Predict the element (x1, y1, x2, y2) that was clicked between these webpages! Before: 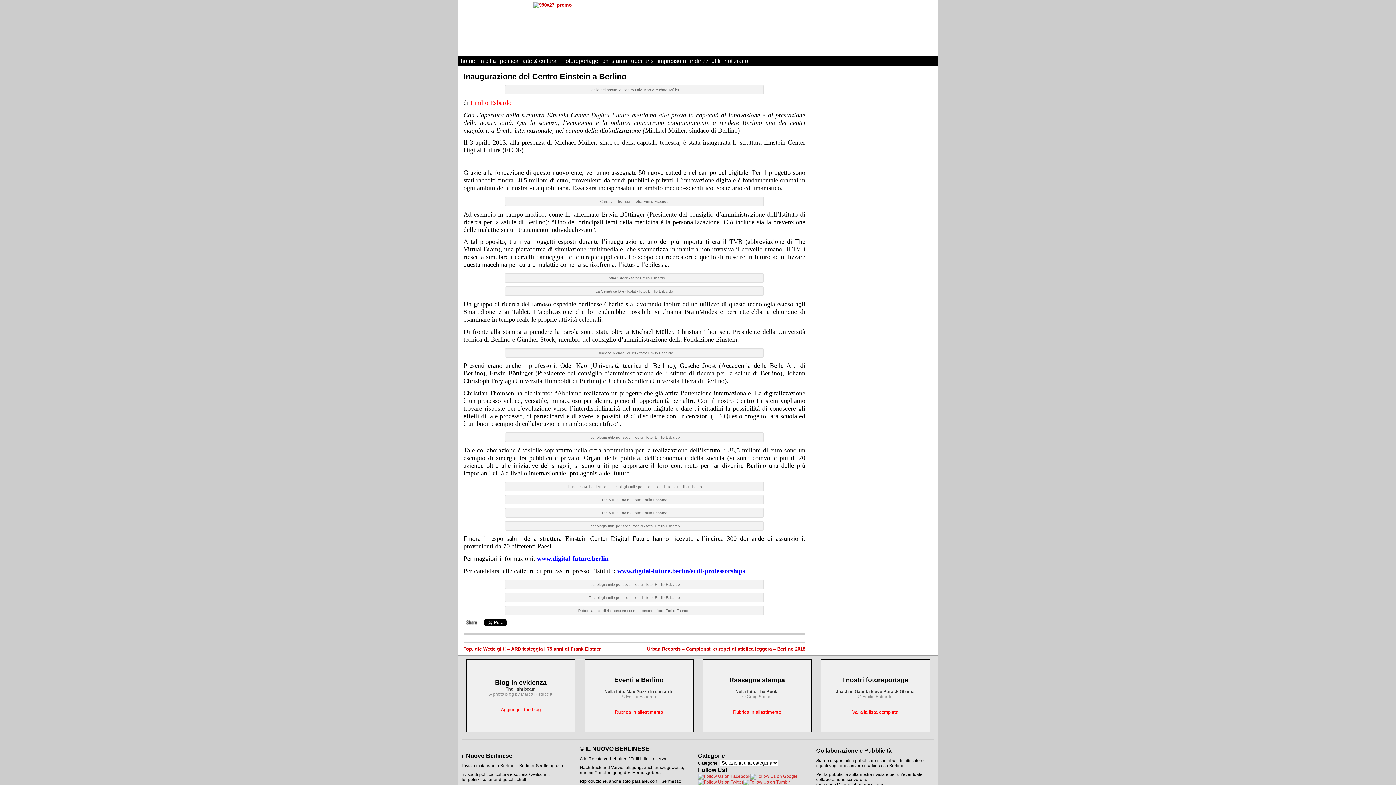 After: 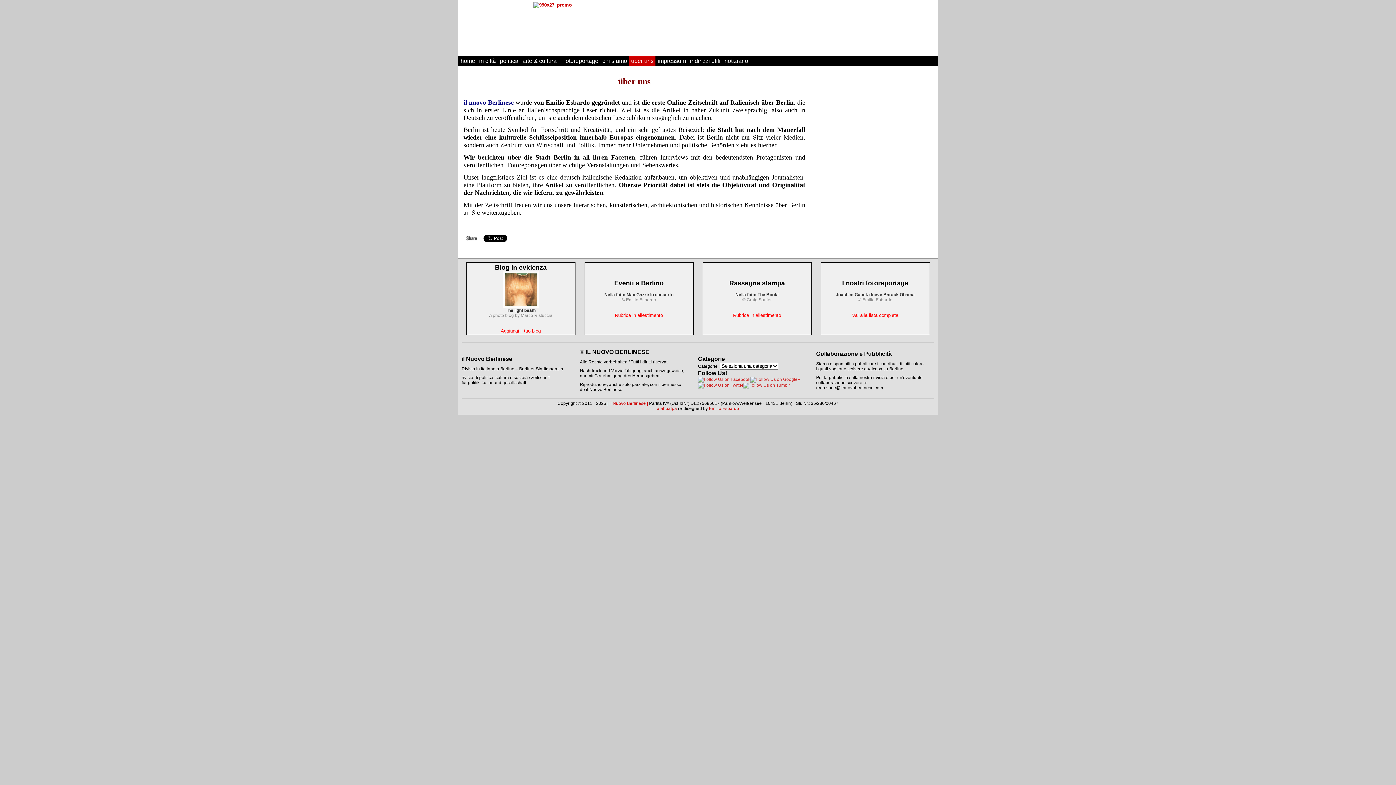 Action: bbox: (629, 56, 656, 66) label: über uns